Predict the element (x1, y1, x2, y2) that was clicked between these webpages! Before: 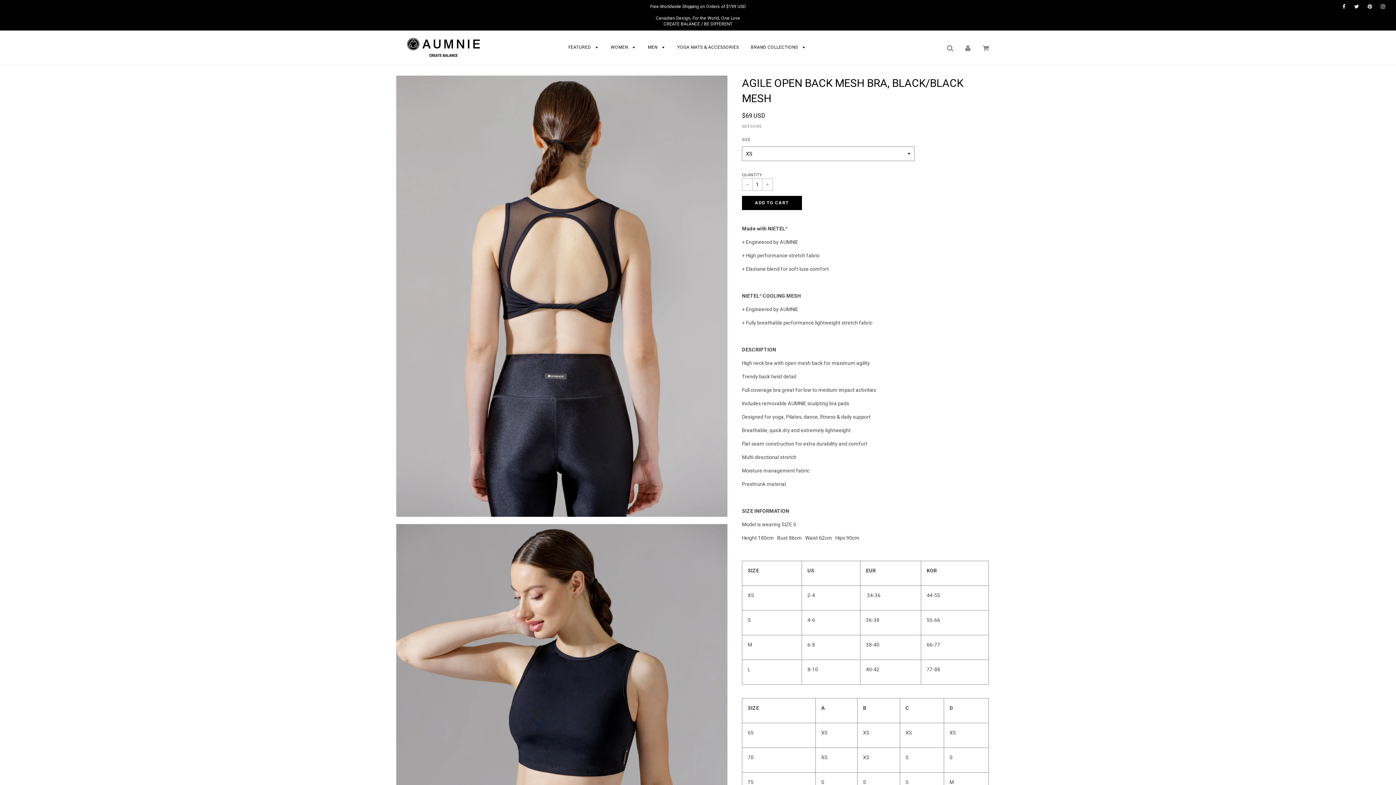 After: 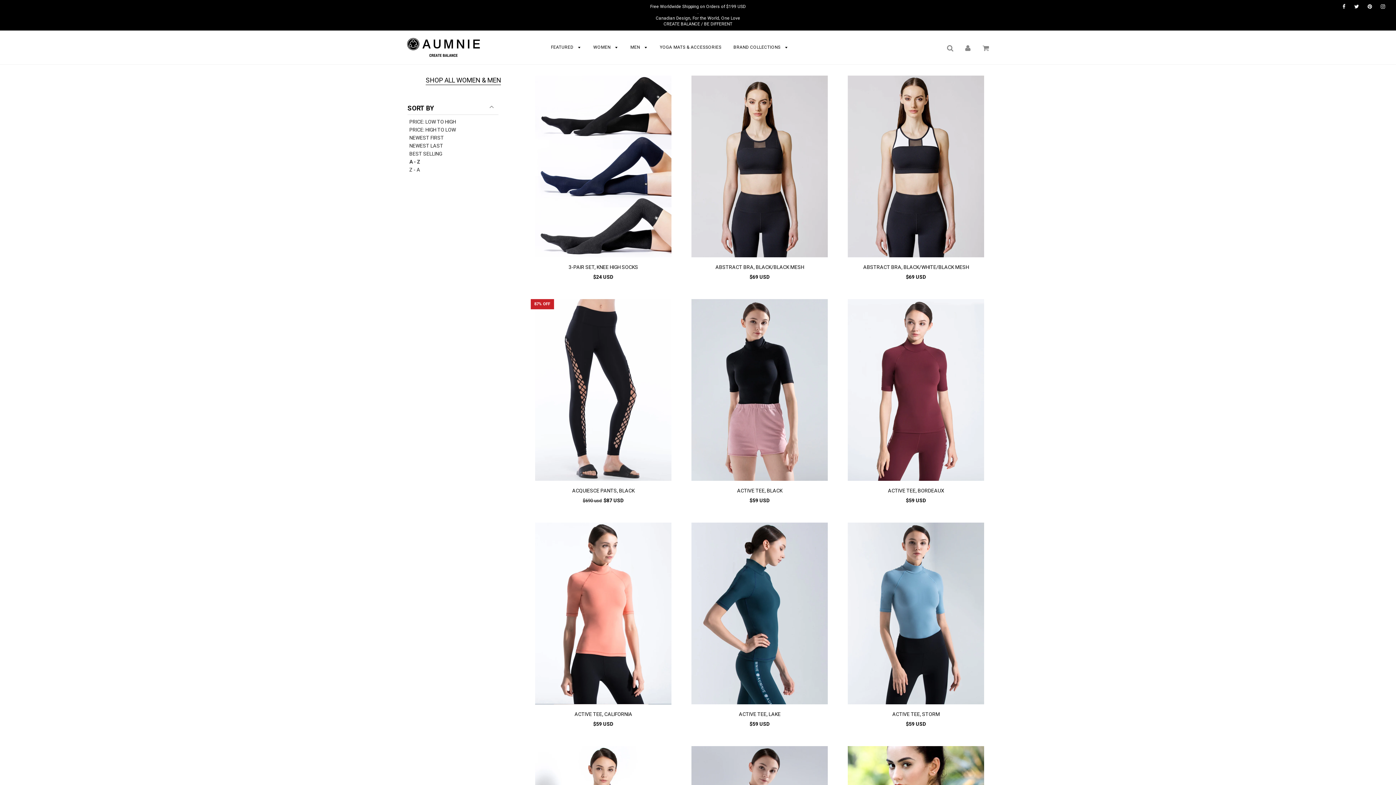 Action: label: BRAND COLLECTIONS  bbox: (745, 35, 806, 59)